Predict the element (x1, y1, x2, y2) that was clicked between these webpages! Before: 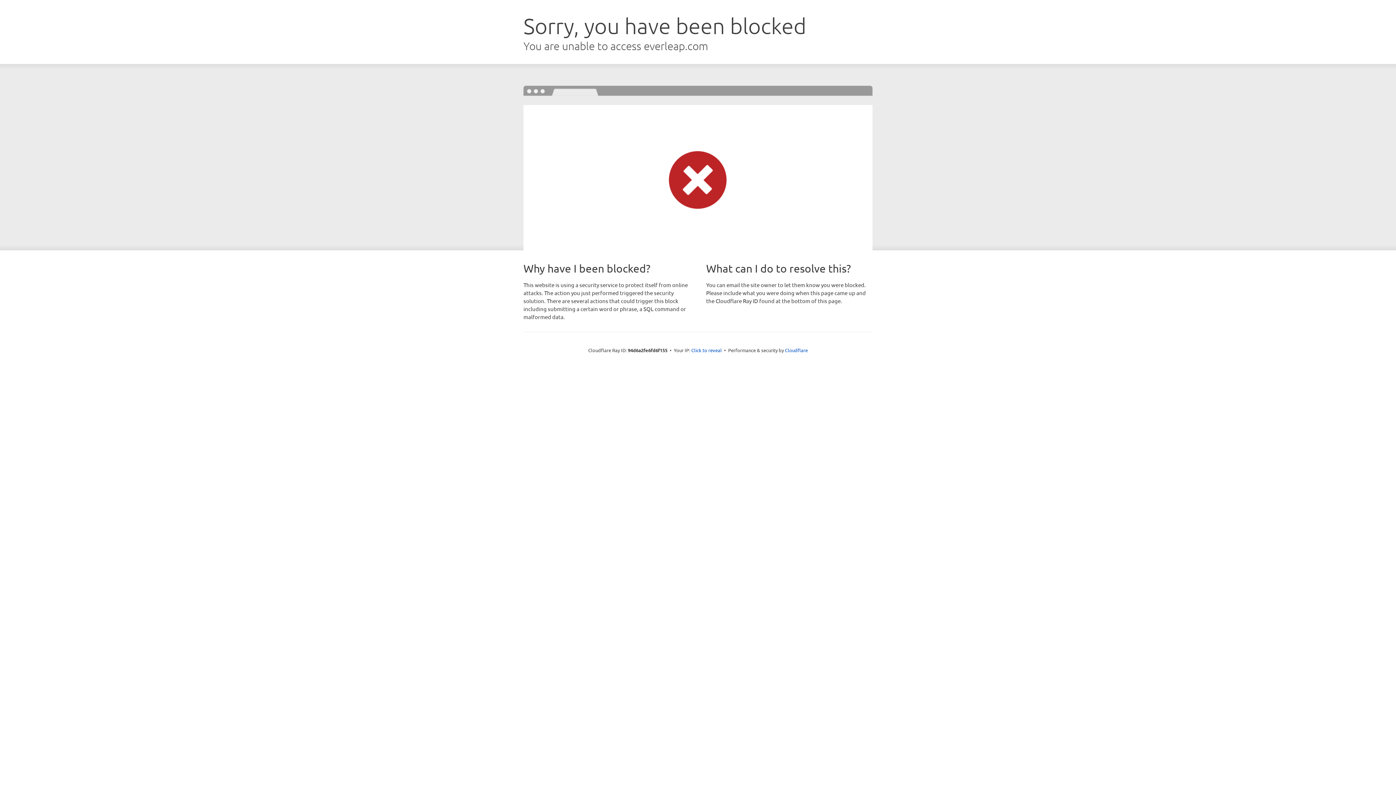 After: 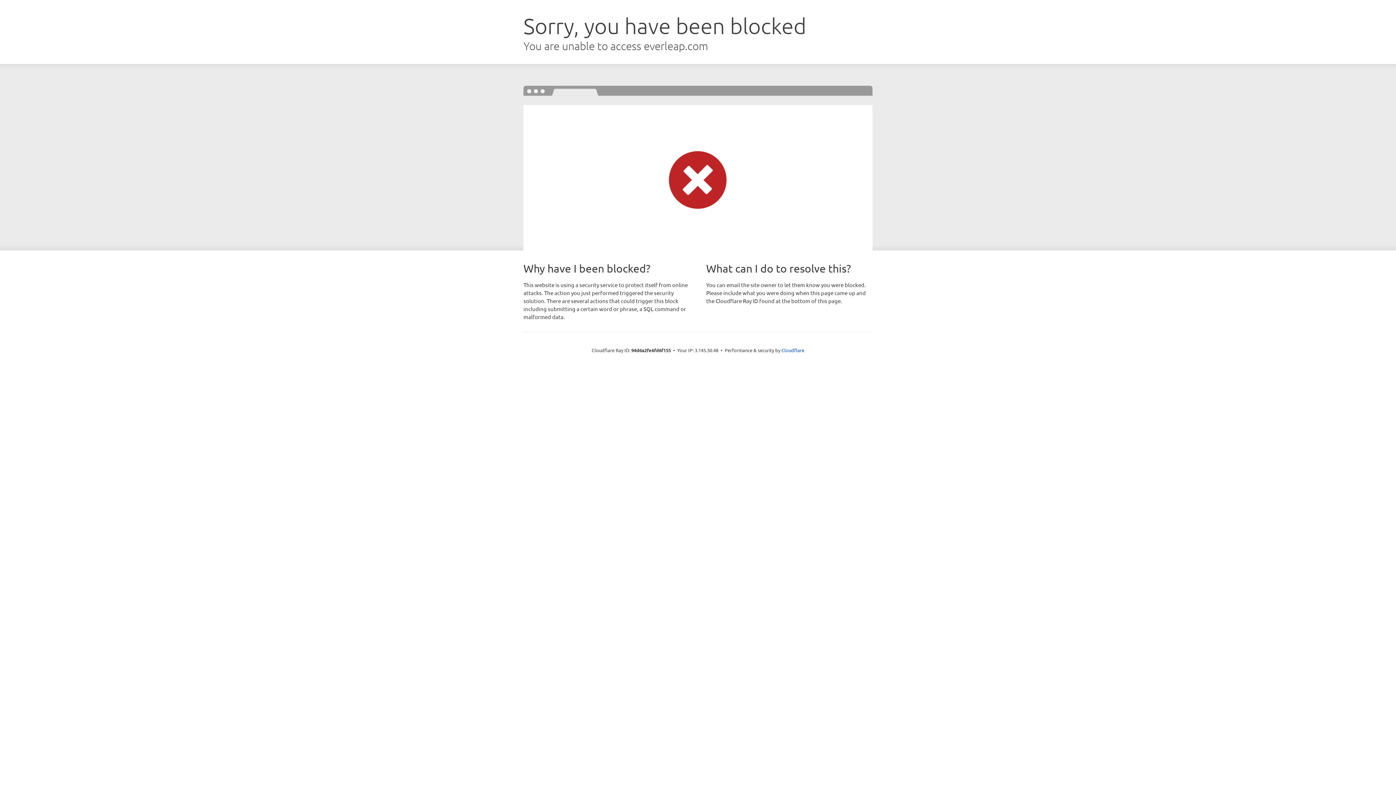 Action: bbox: (691, 346, 722, 353) label: Click to reveal